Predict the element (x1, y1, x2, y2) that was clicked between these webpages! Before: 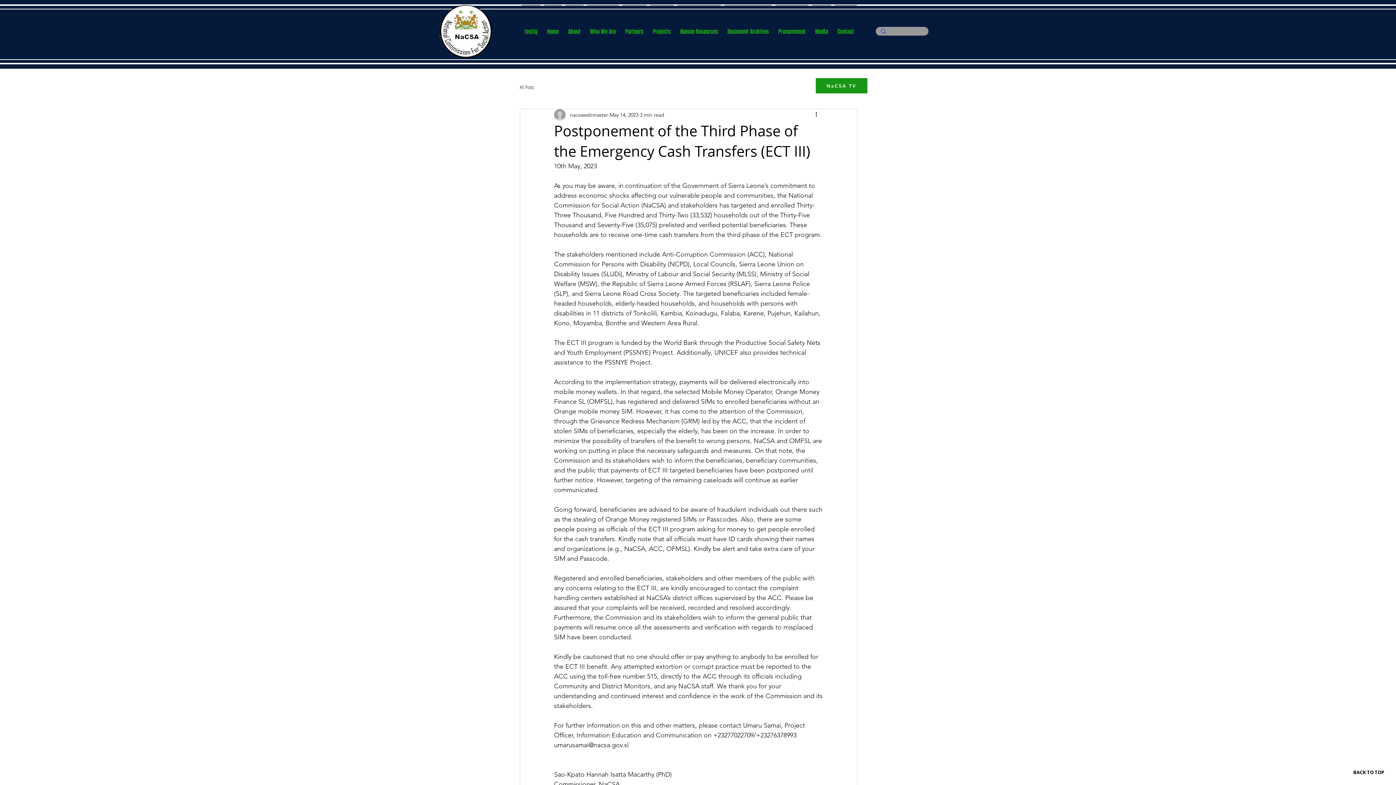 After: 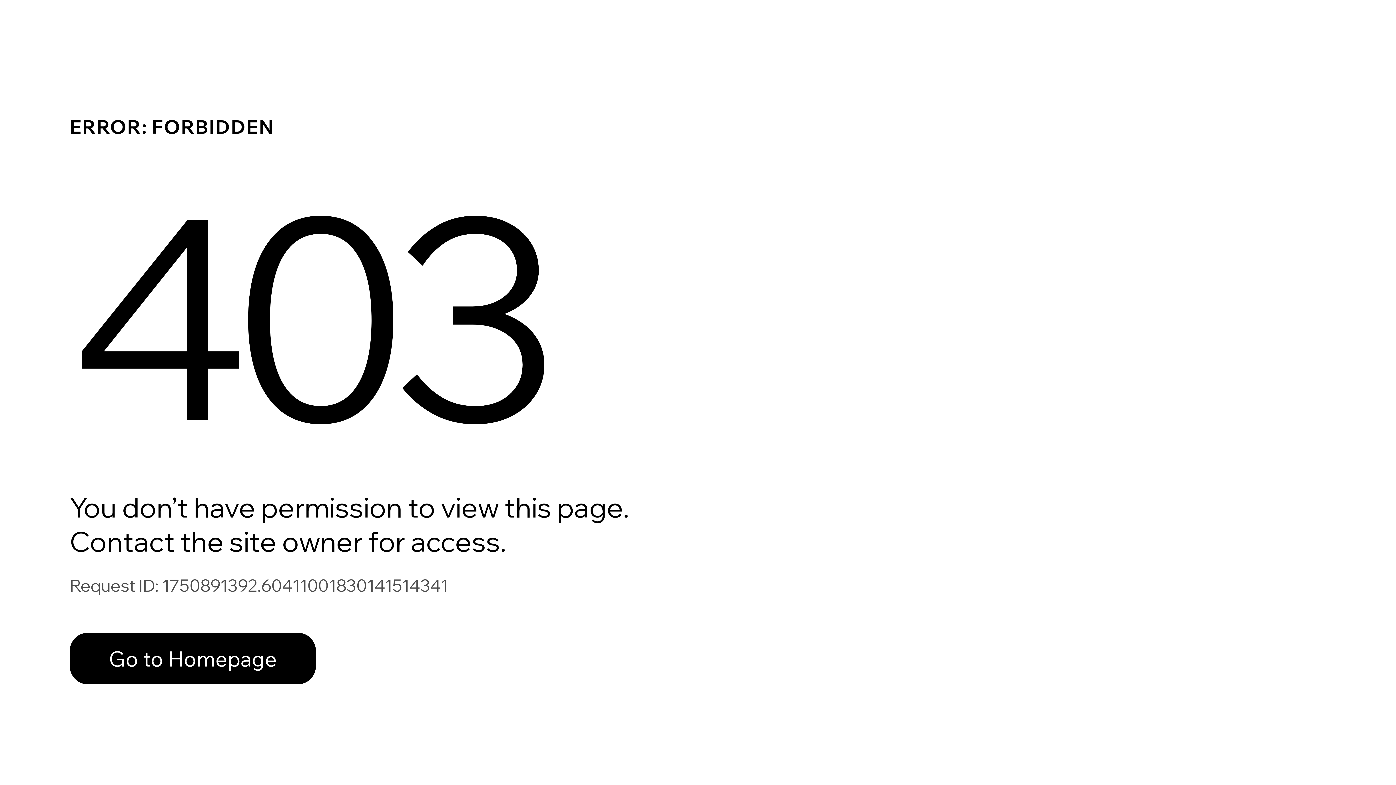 Action: label: Human Resources bbox: (675, 5, 722, 51)